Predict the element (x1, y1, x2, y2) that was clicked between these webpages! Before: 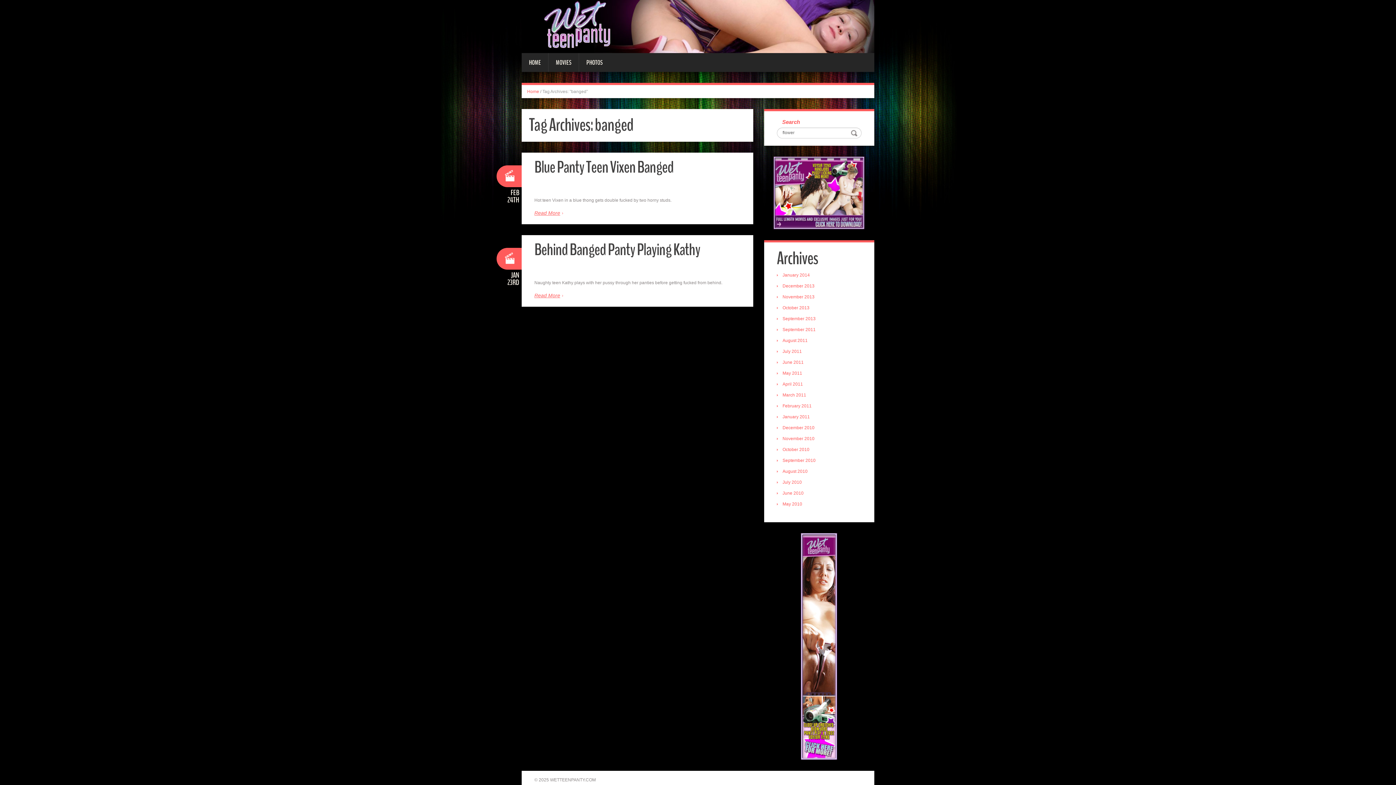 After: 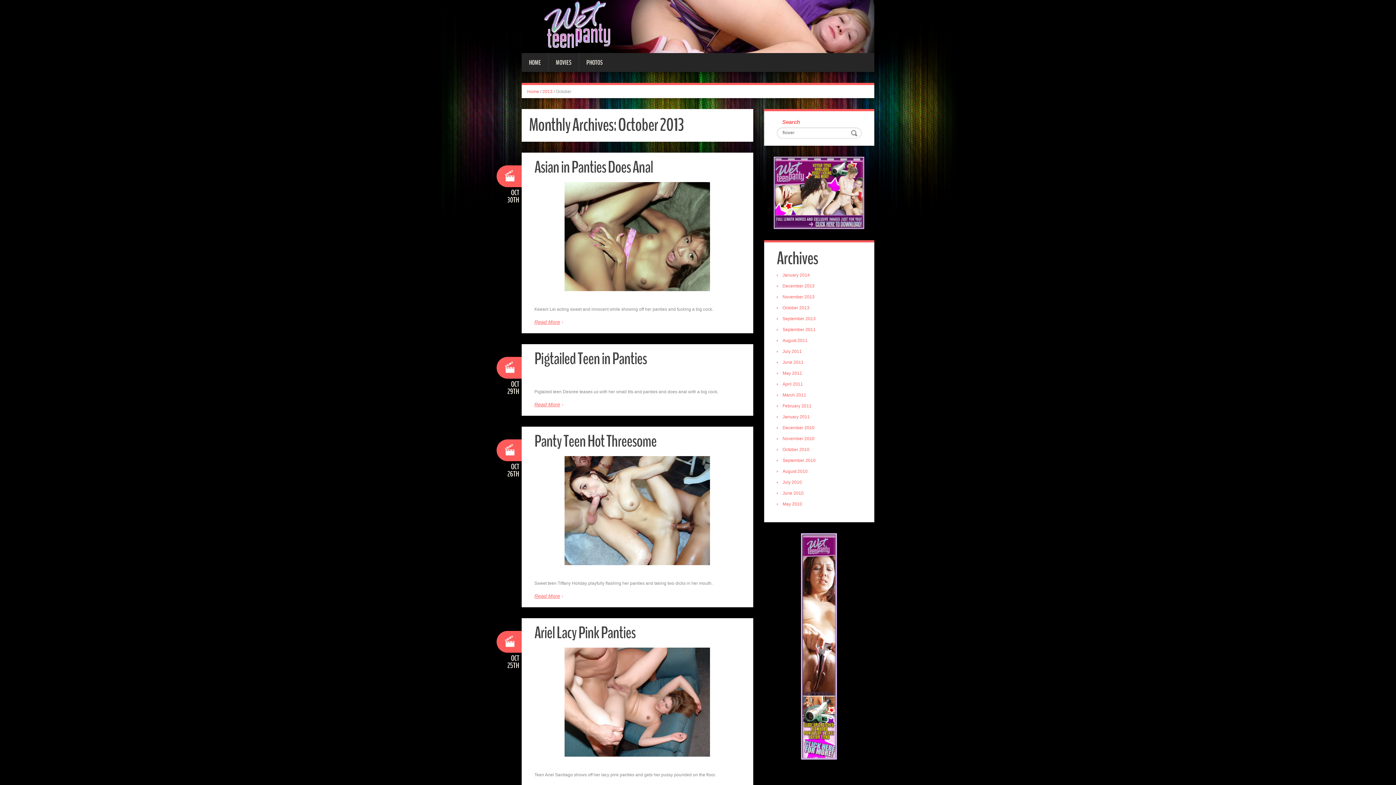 Action: label: October 2013 bbox: (782, 305, 809, 310)